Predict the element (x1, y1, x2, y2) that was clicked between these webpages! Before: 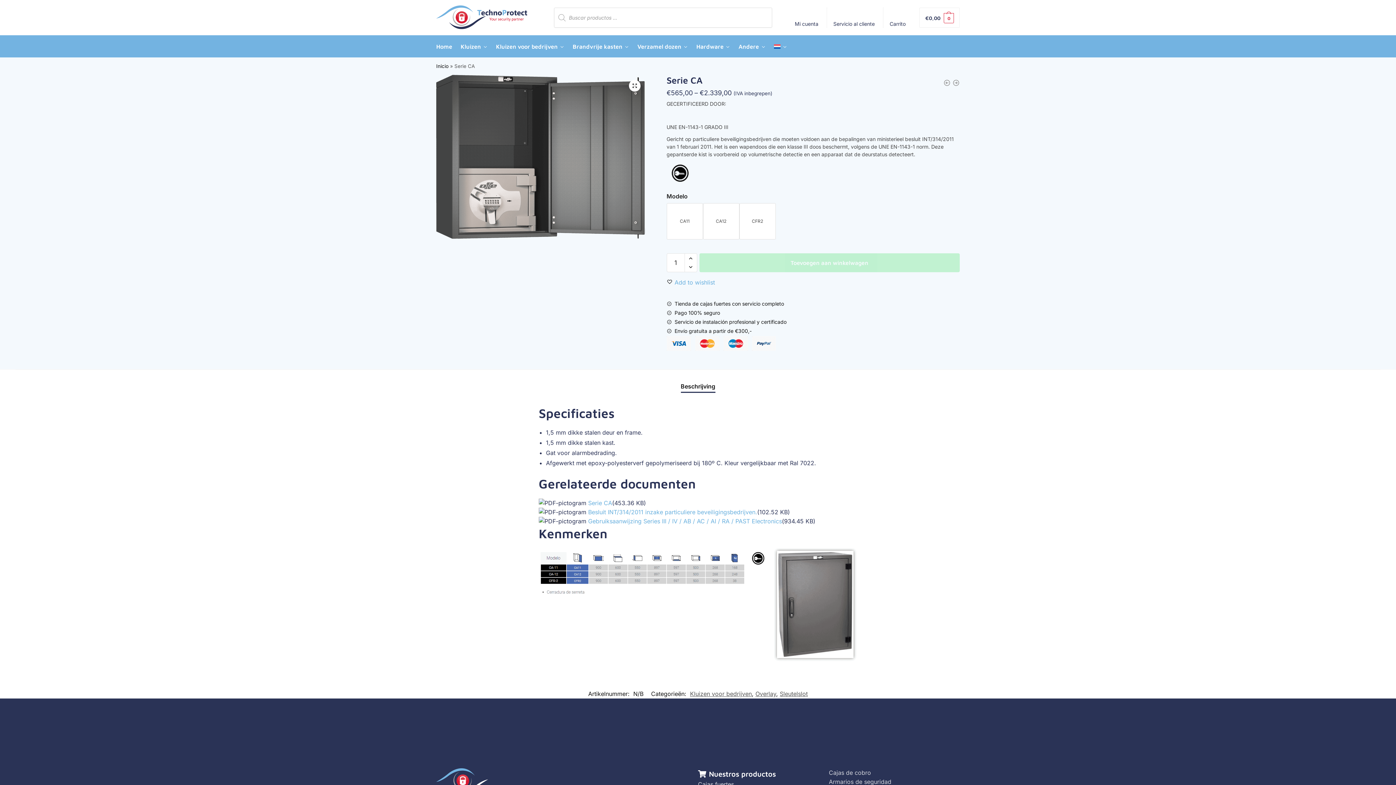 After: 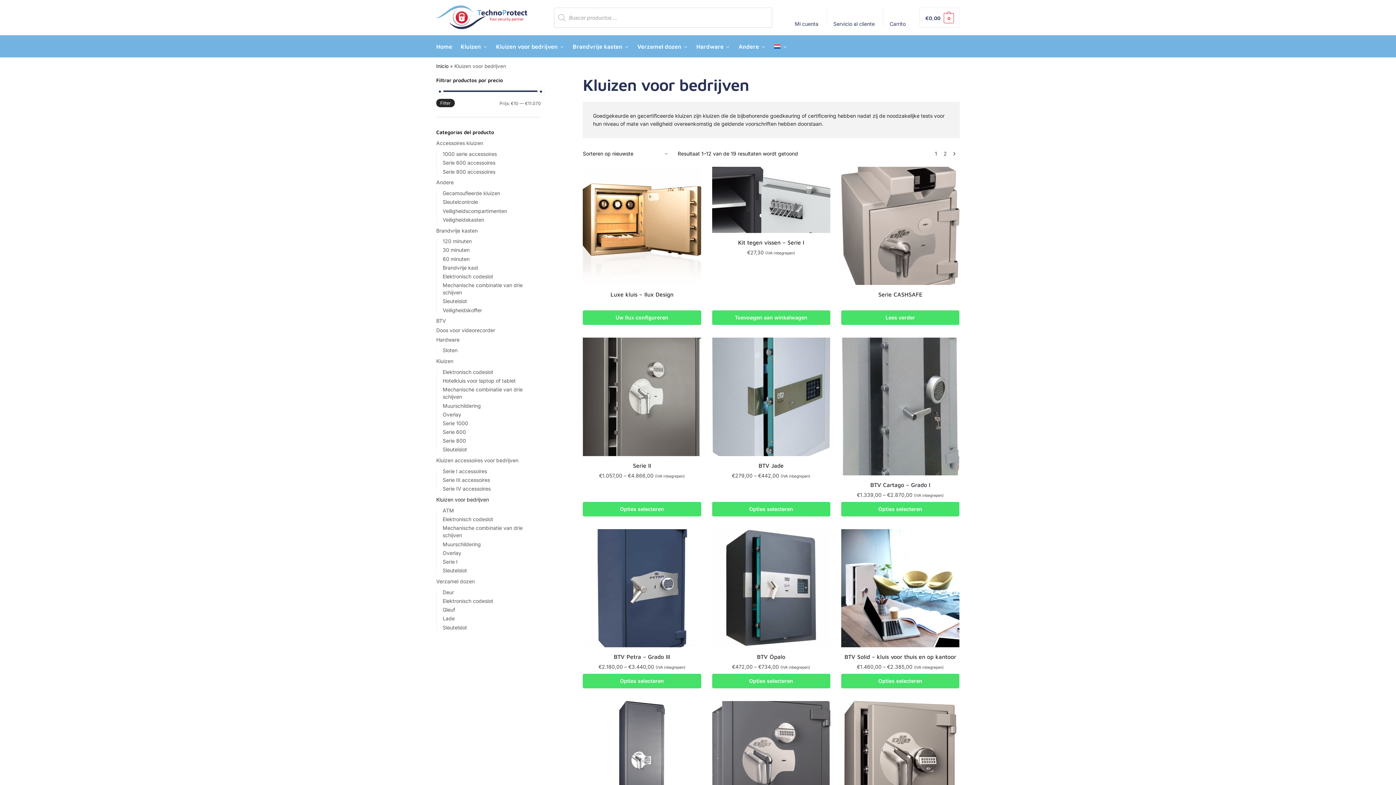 Action: bbox: (492, 35, 567, 57) label: Kluizen voor bedrijven